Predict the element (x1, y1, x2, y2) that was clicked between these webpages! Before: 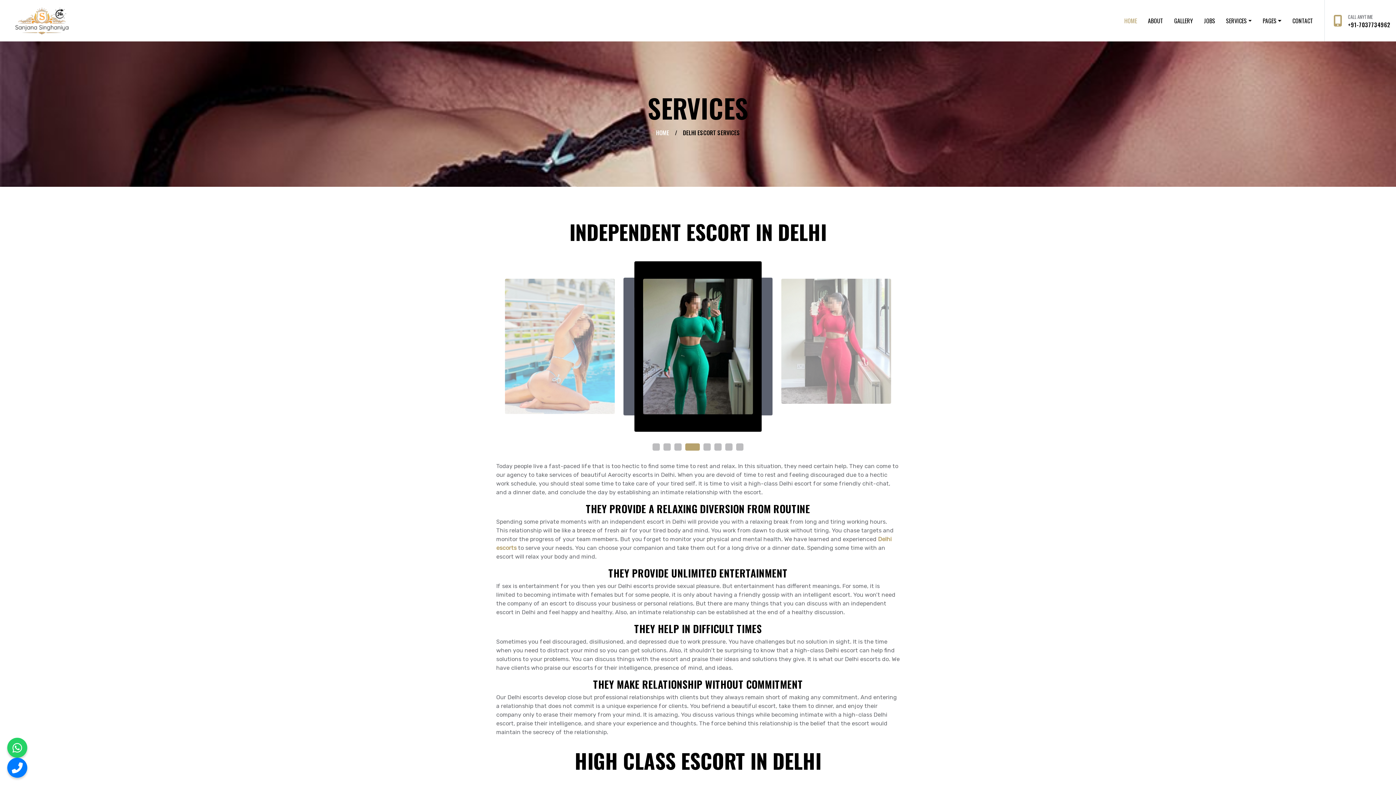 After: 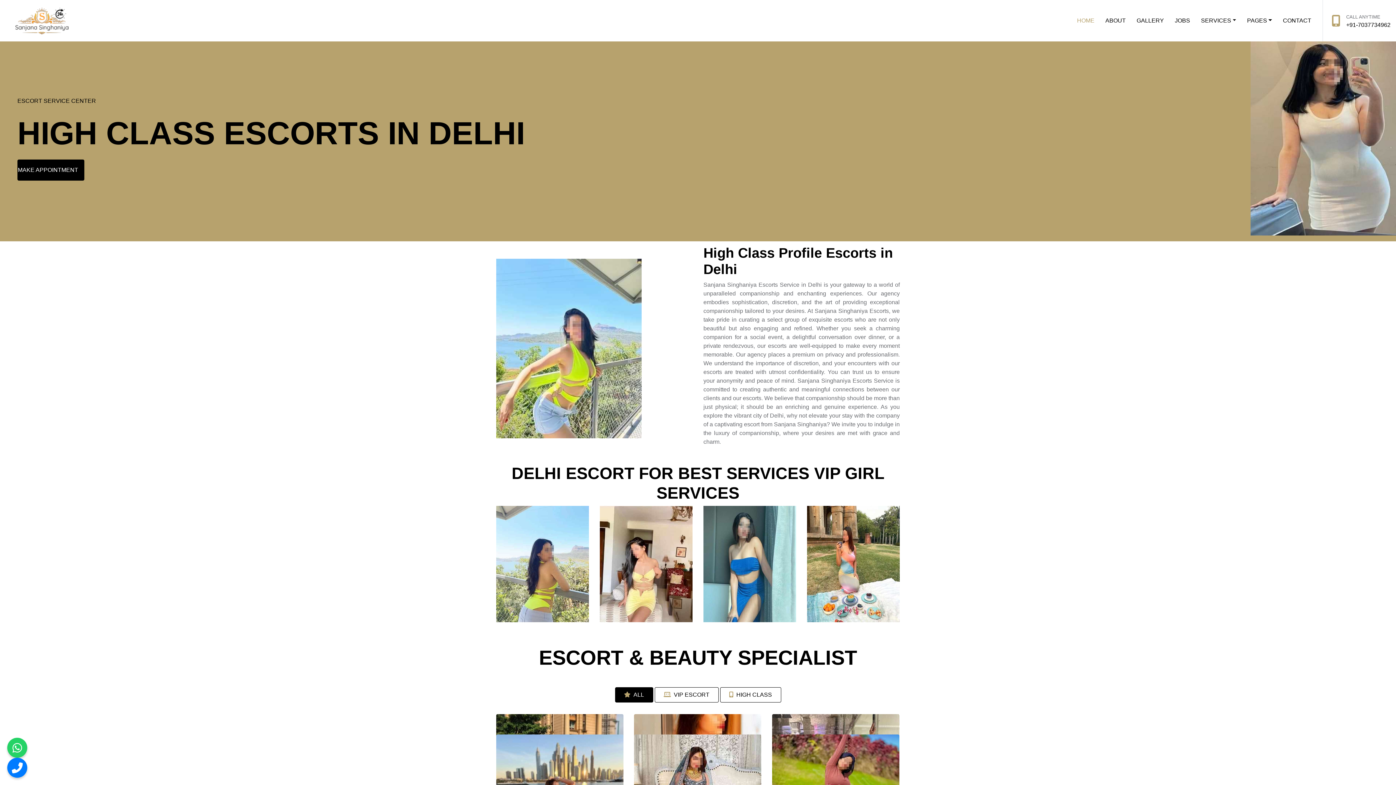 Action: bbox: (5, 6, 78, 35)